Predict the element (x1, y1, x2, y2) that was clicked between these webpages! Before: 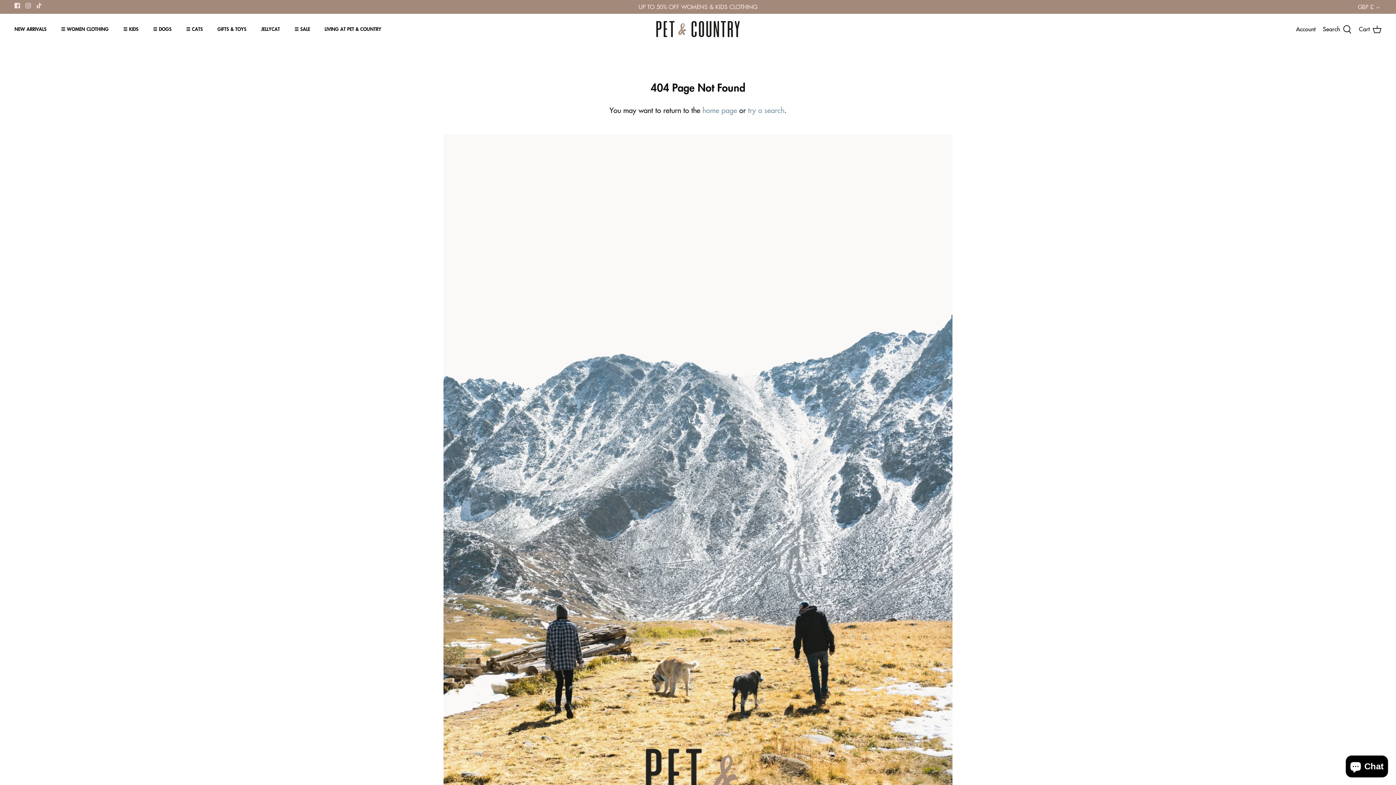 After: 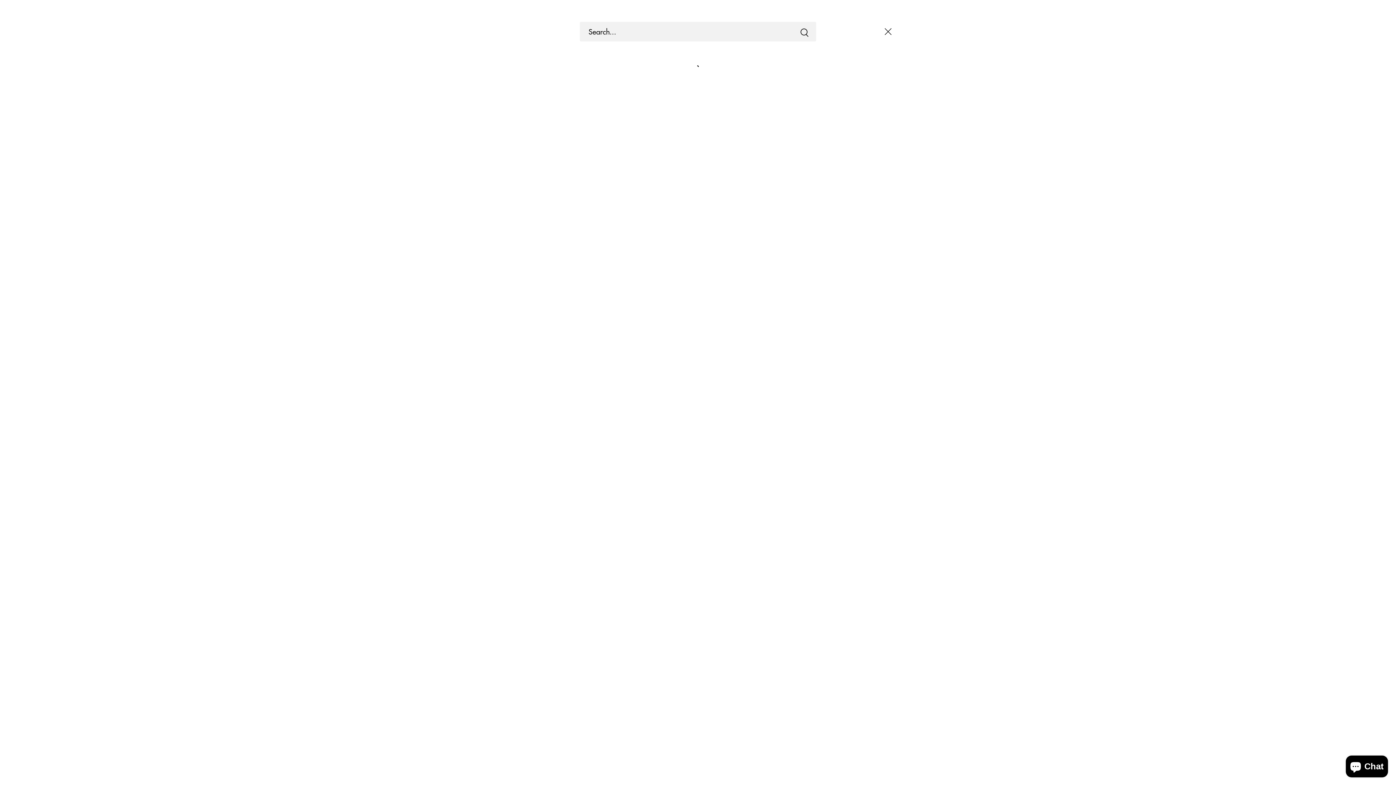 Action: bbox: (1323, 23, 1352, 34) label: Search